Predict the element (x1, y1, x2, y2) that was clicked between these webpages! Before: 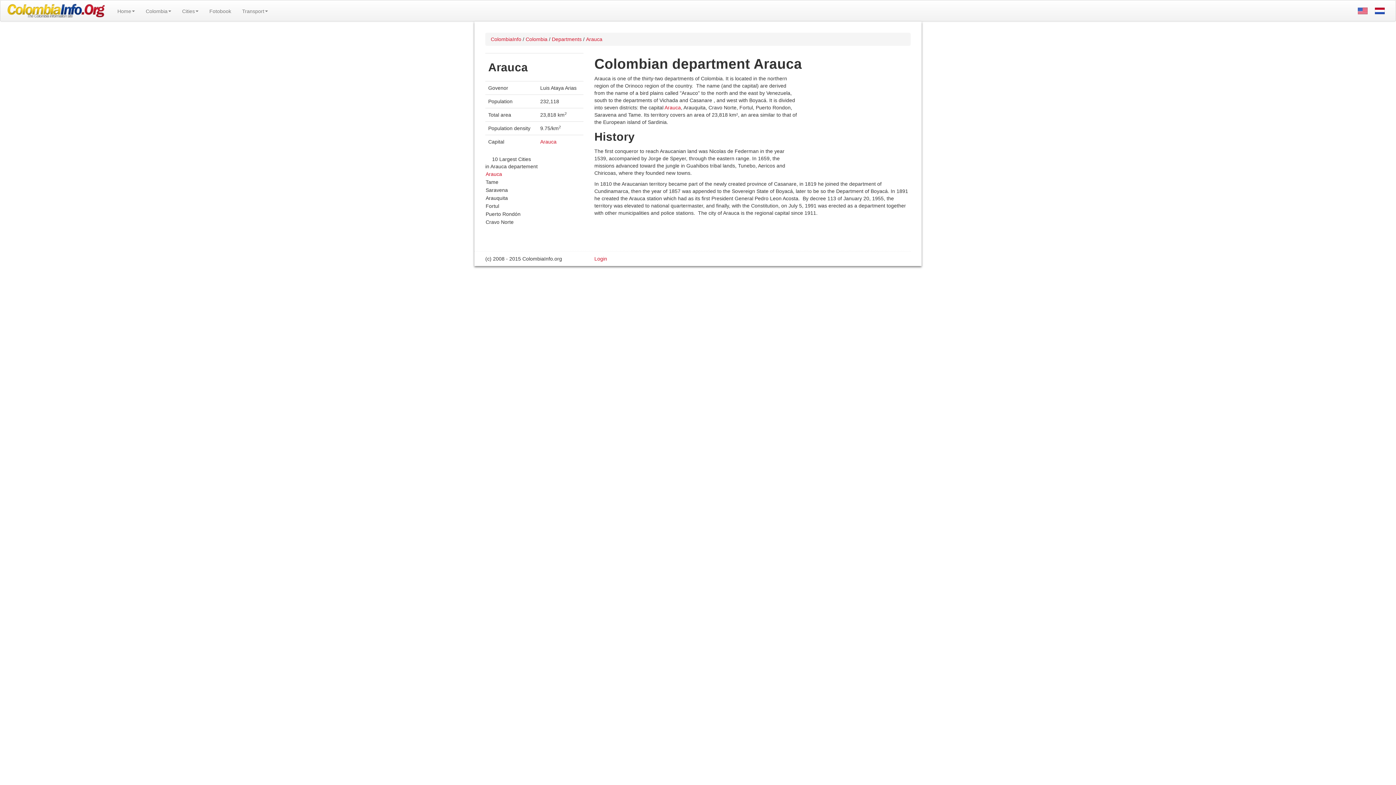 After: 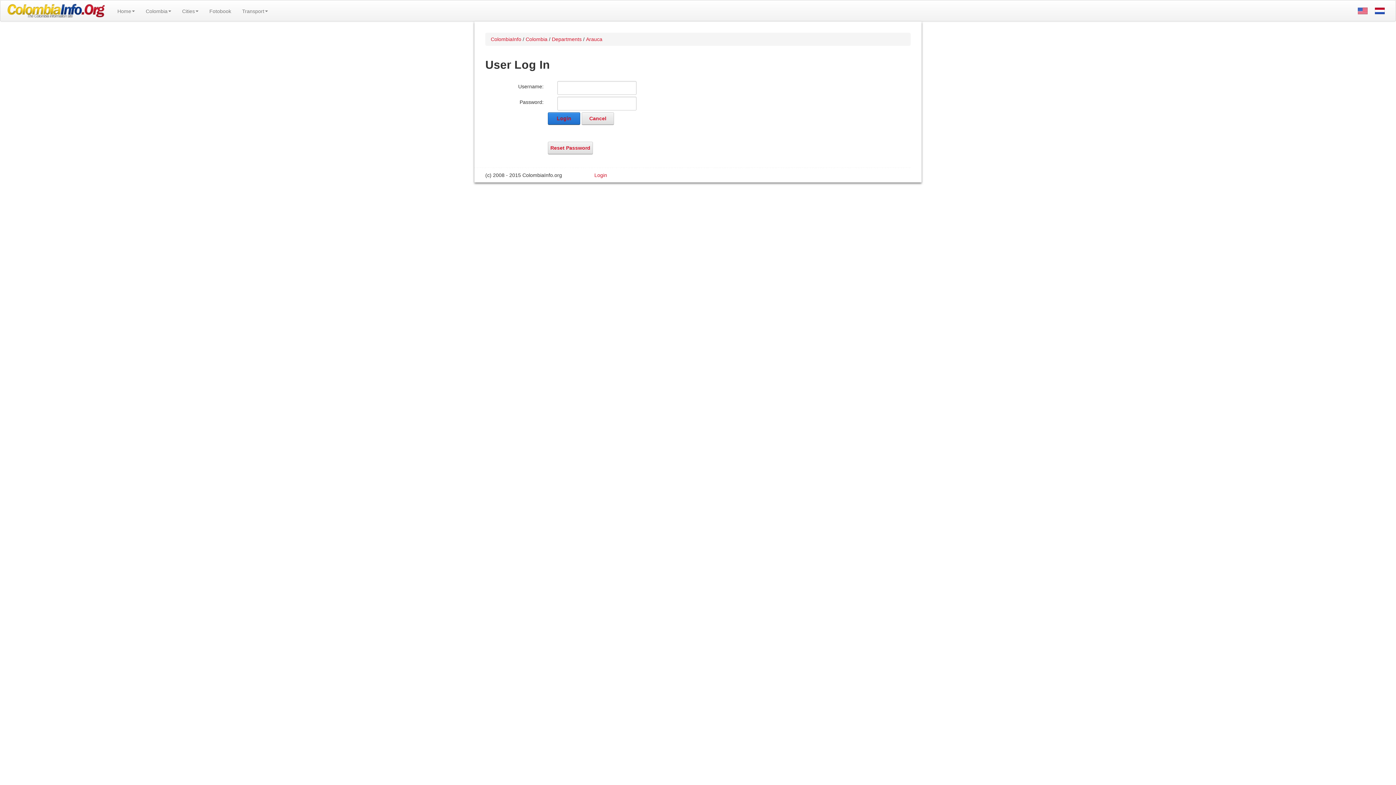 Action: label: Login bbox: (594, 256, 607, 261)